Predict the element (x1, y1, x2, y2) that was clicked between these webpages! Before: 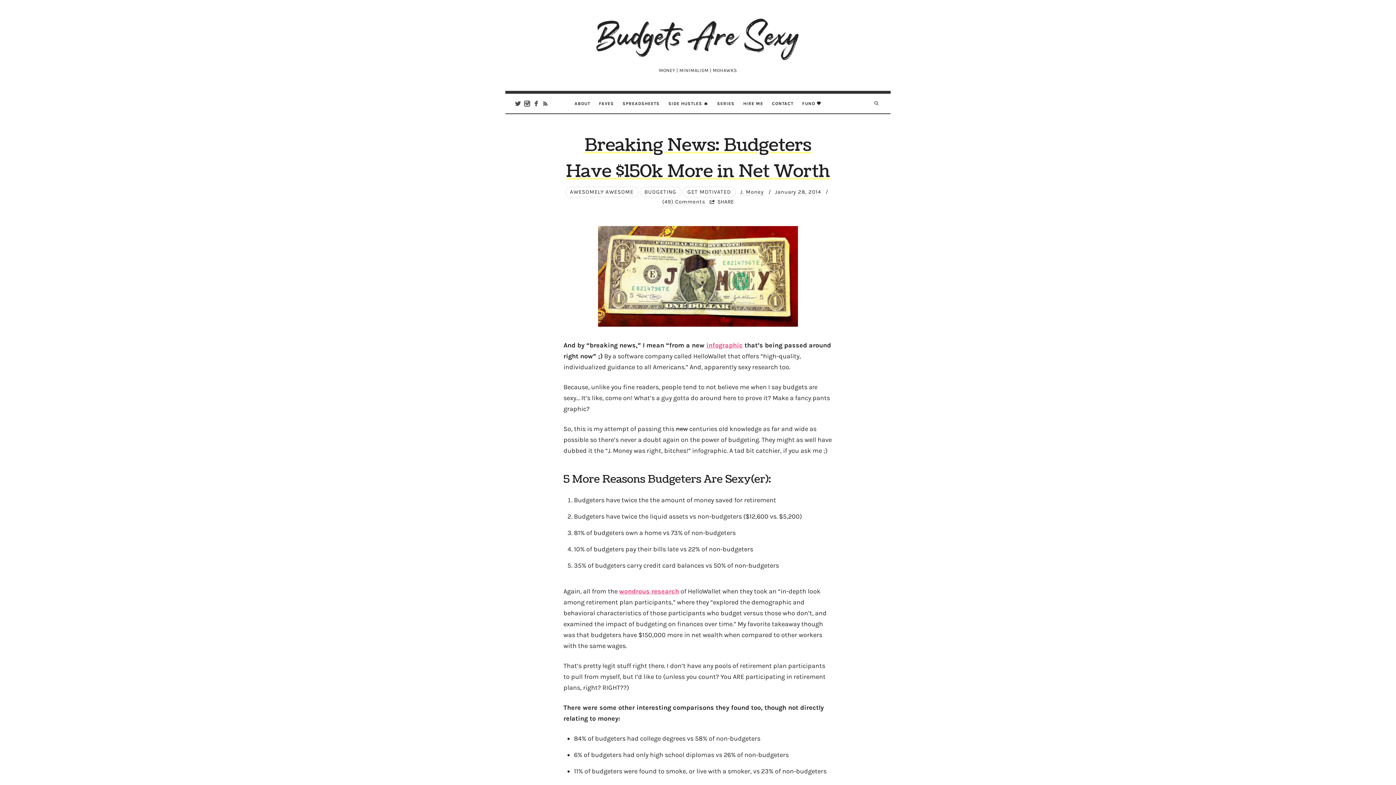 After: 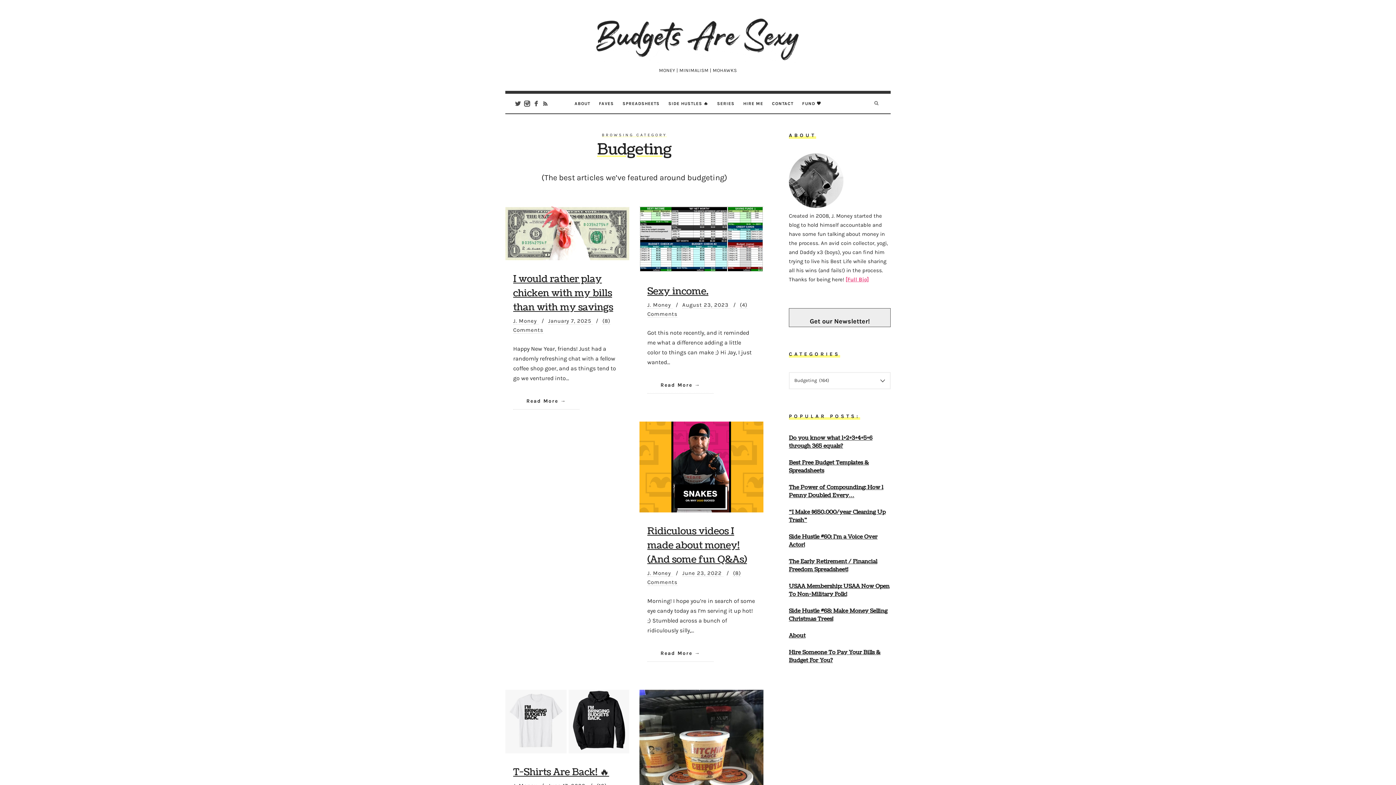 Action: bbox: (639, 186, 681, 197) label: BUDGETING